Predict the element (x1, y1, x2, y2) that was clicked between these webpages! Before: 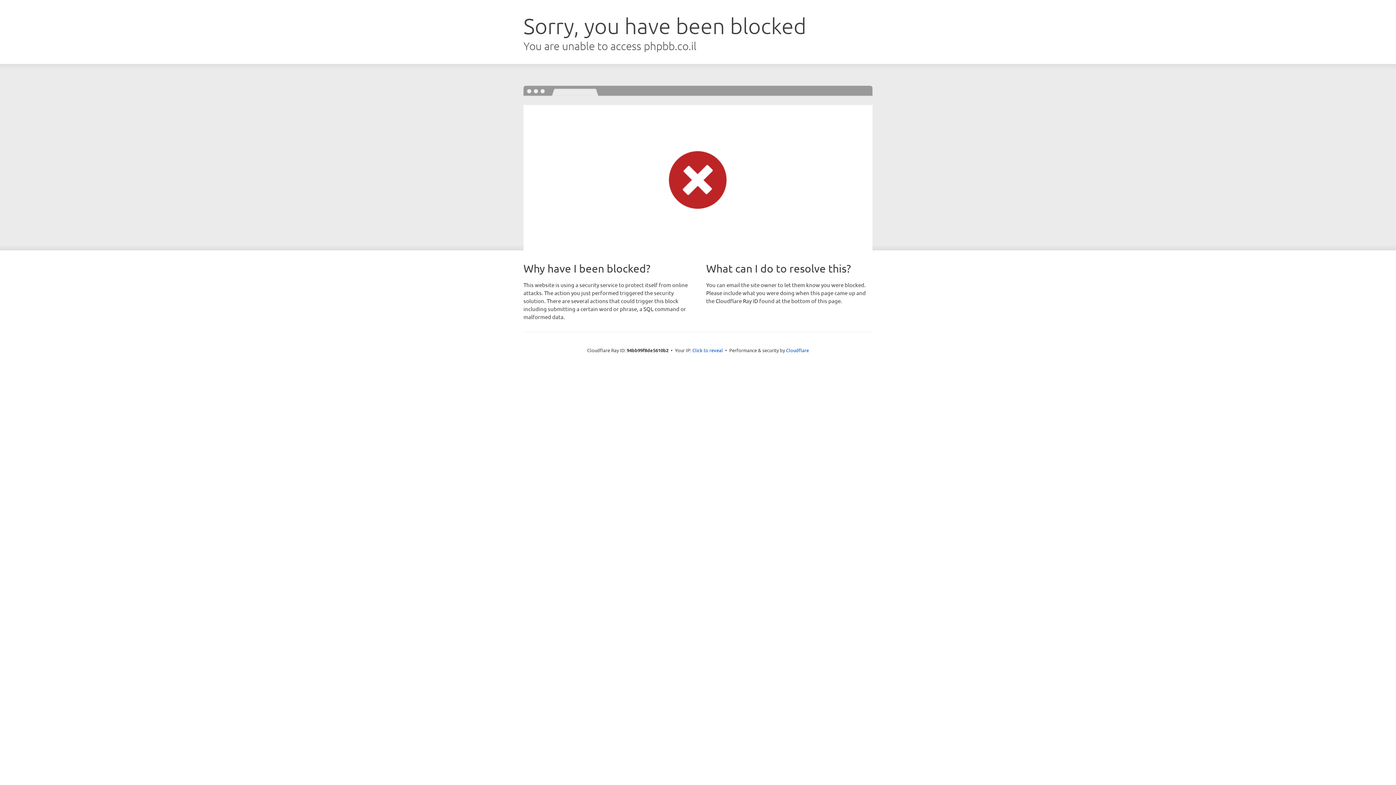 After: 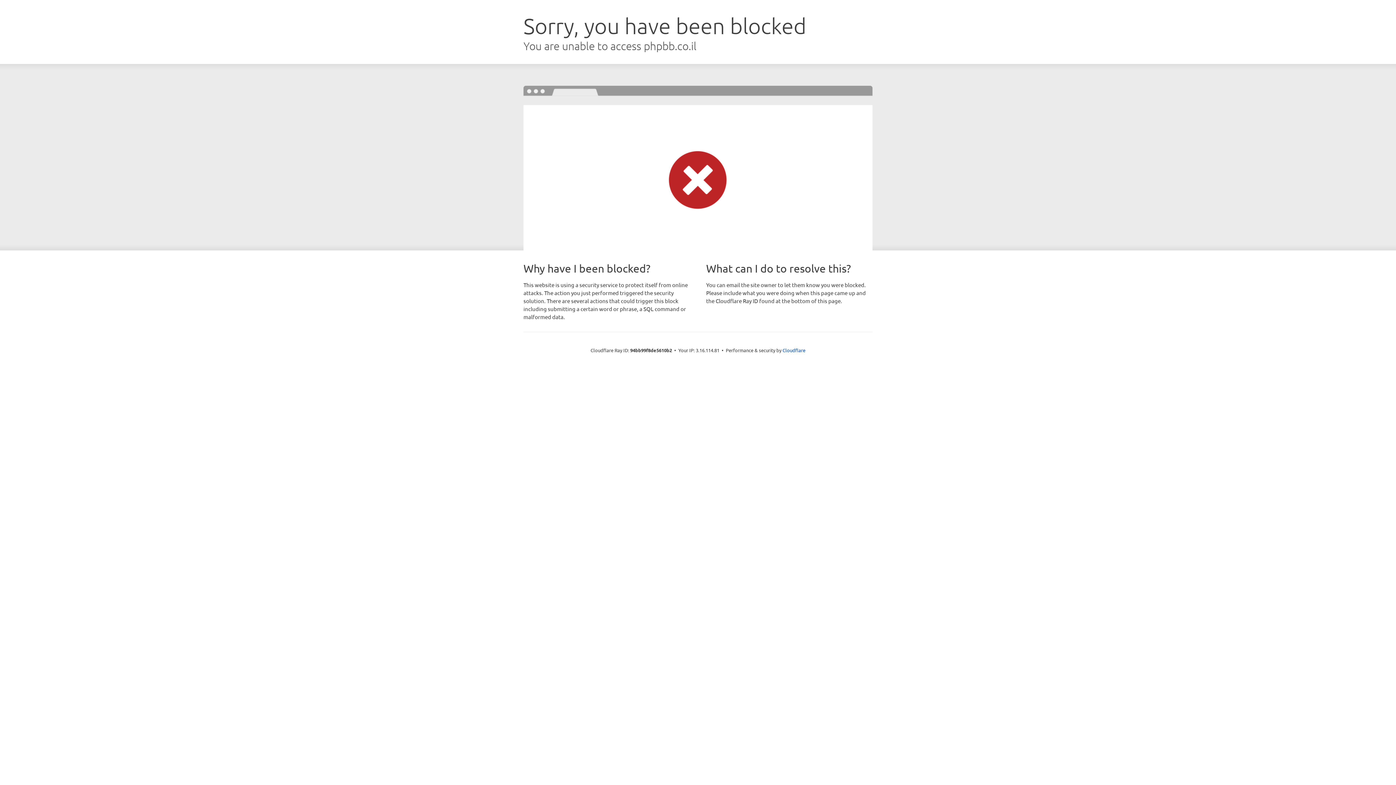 Action: bbox: (692, 346, 723, 353) label: Click to reveal